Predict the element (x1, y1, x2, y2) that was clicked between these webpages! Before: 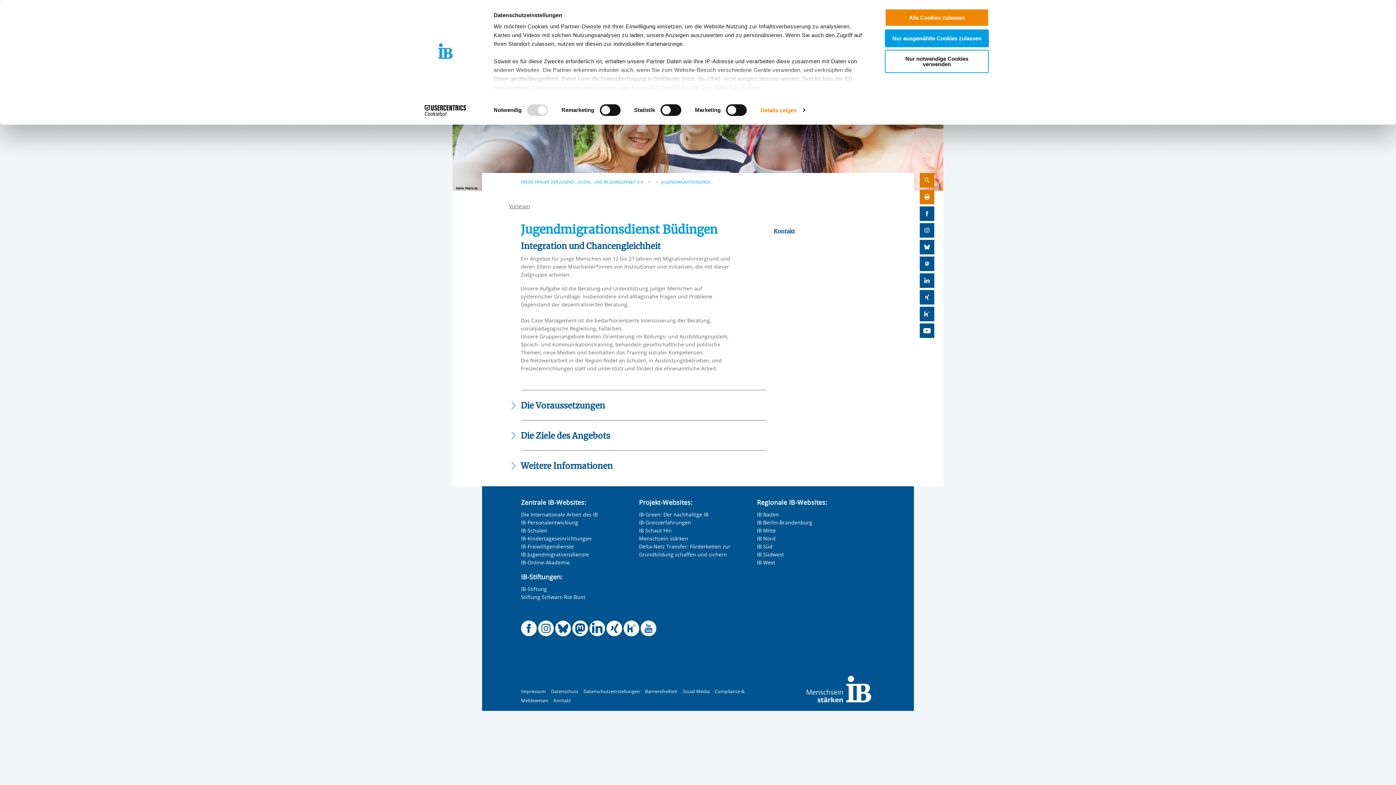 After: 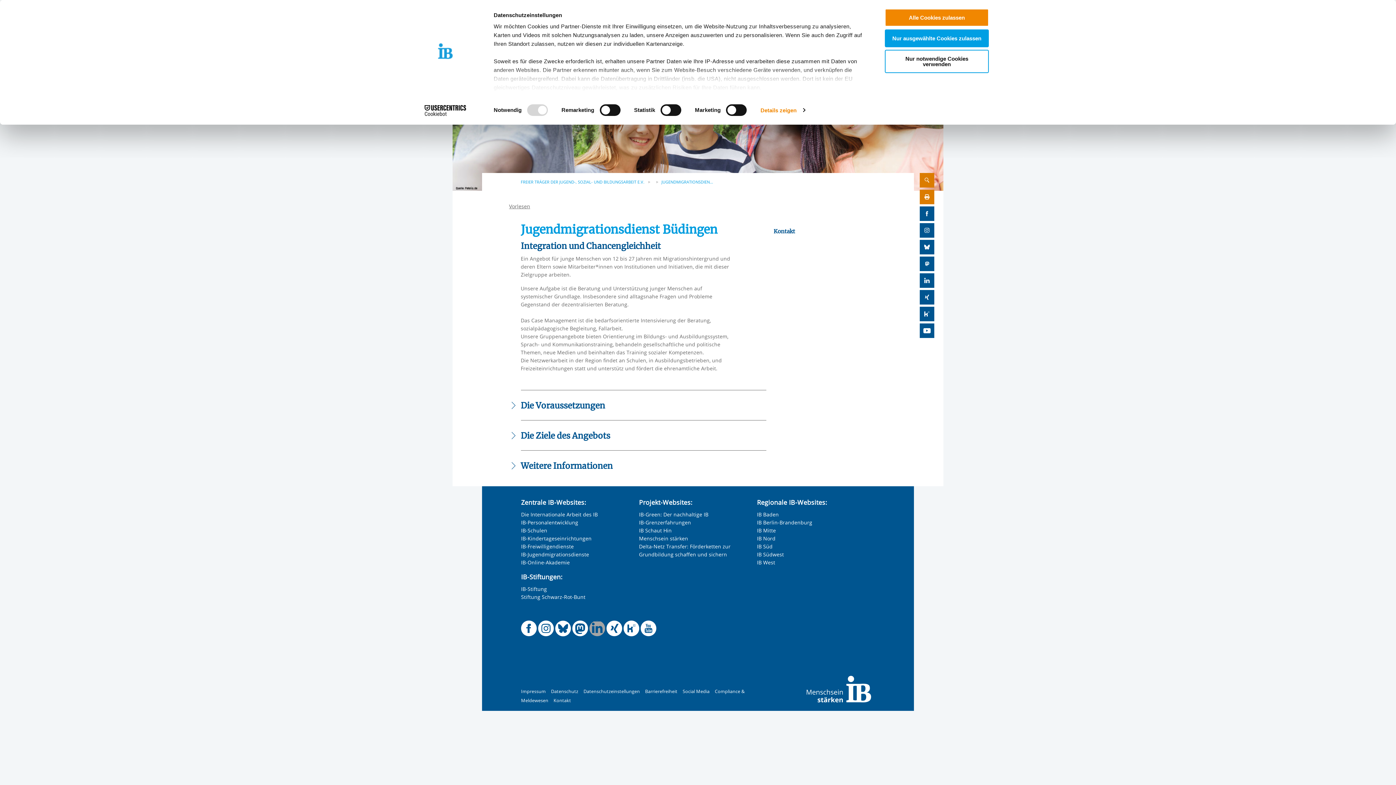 Action: label: Offizielle LinkedIn-Seite des Internationalen Bund bbox: (589, 620, 606, 635)